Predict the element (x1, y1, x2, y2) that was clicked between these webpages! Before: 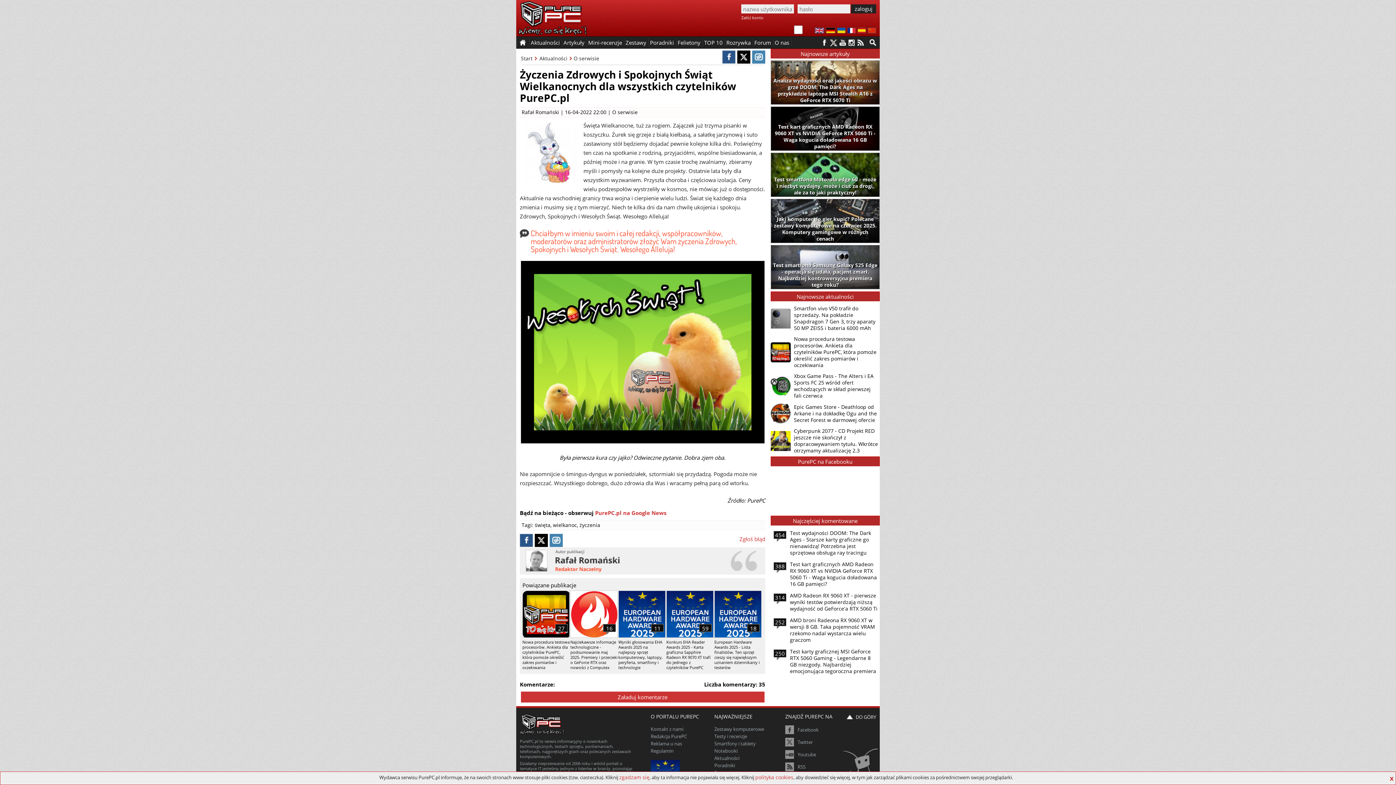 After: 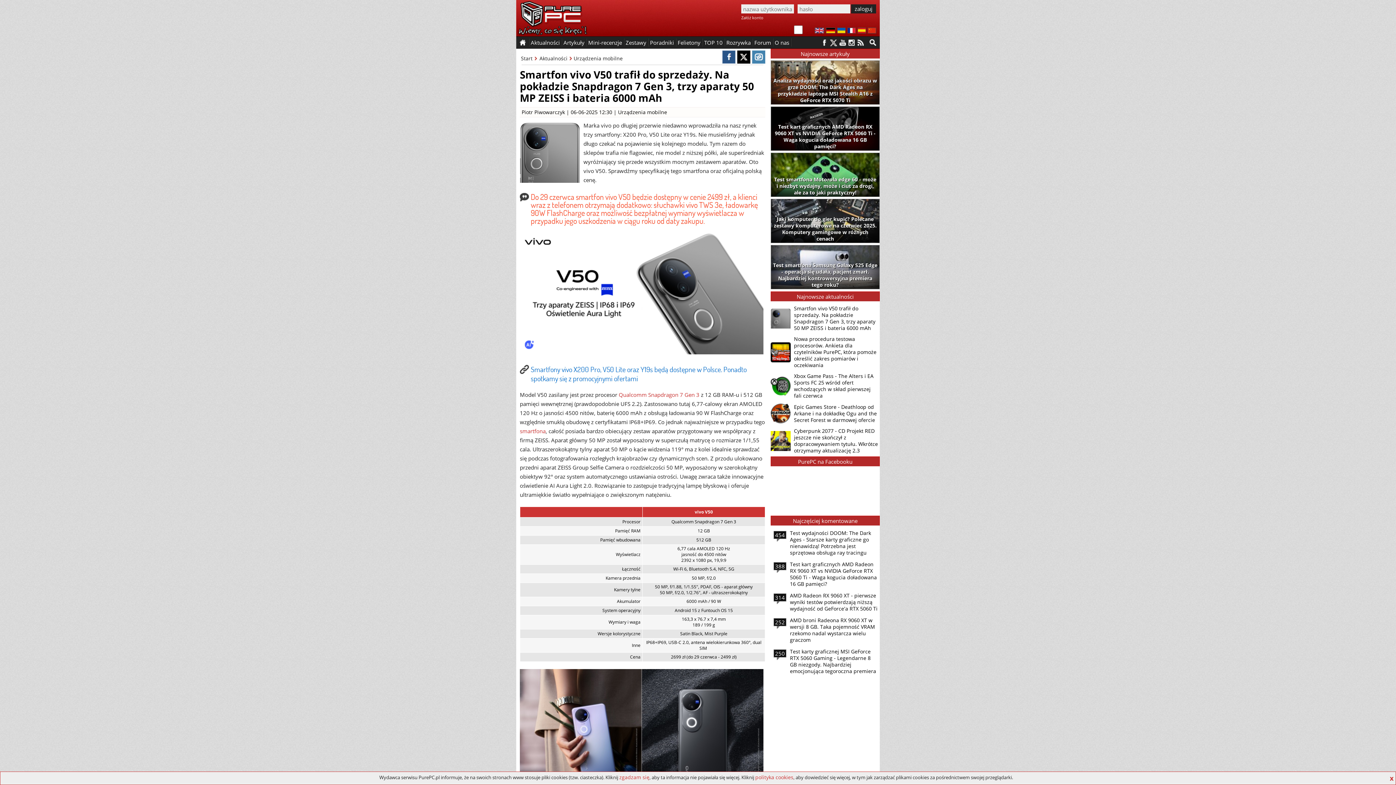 Action: label: Smartfon vivo V50 trafił do sprzedaży. Na pokładzie Snapdragon 7 Gen 3, trzy aparaty 50 MP ZEISS i bateria 6000 mAh bbox: (770, 303, 878, 333)